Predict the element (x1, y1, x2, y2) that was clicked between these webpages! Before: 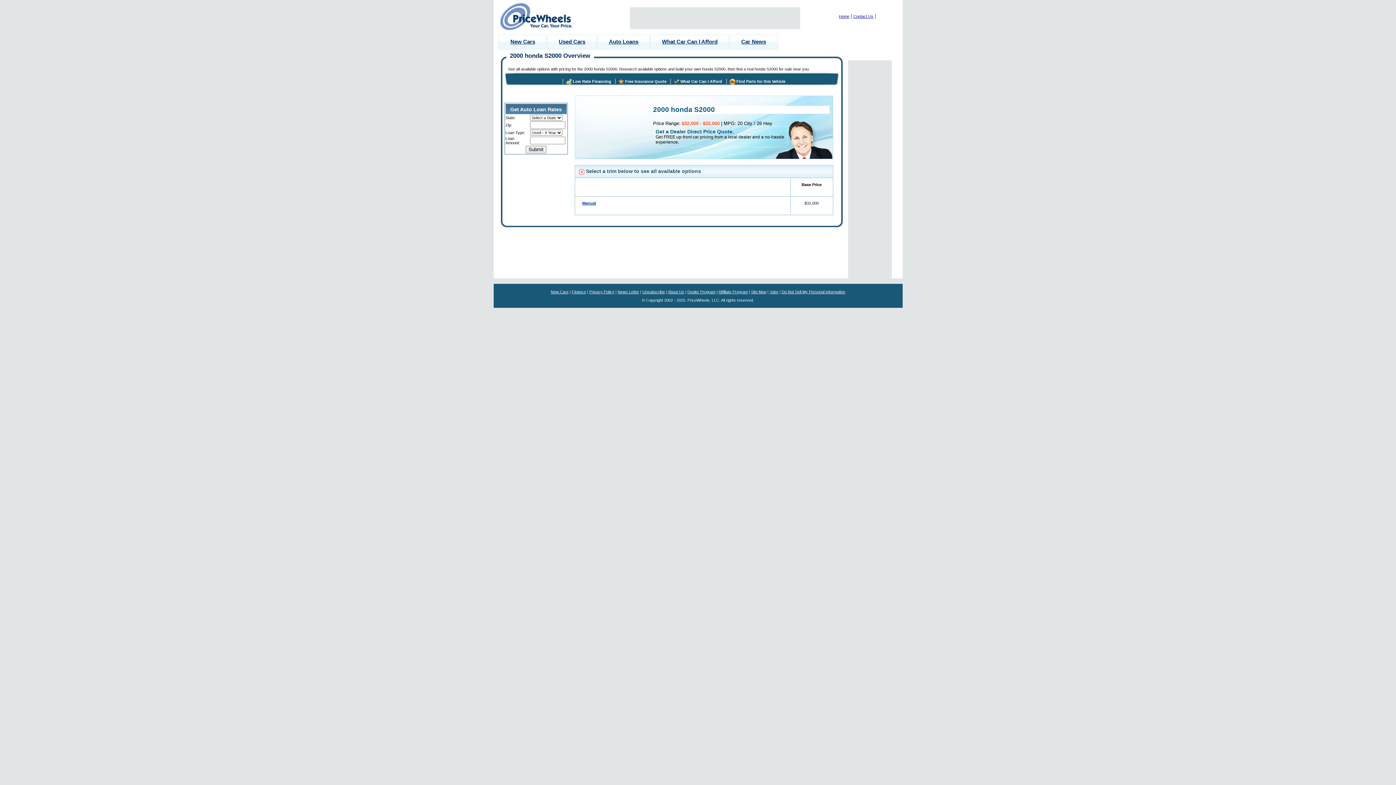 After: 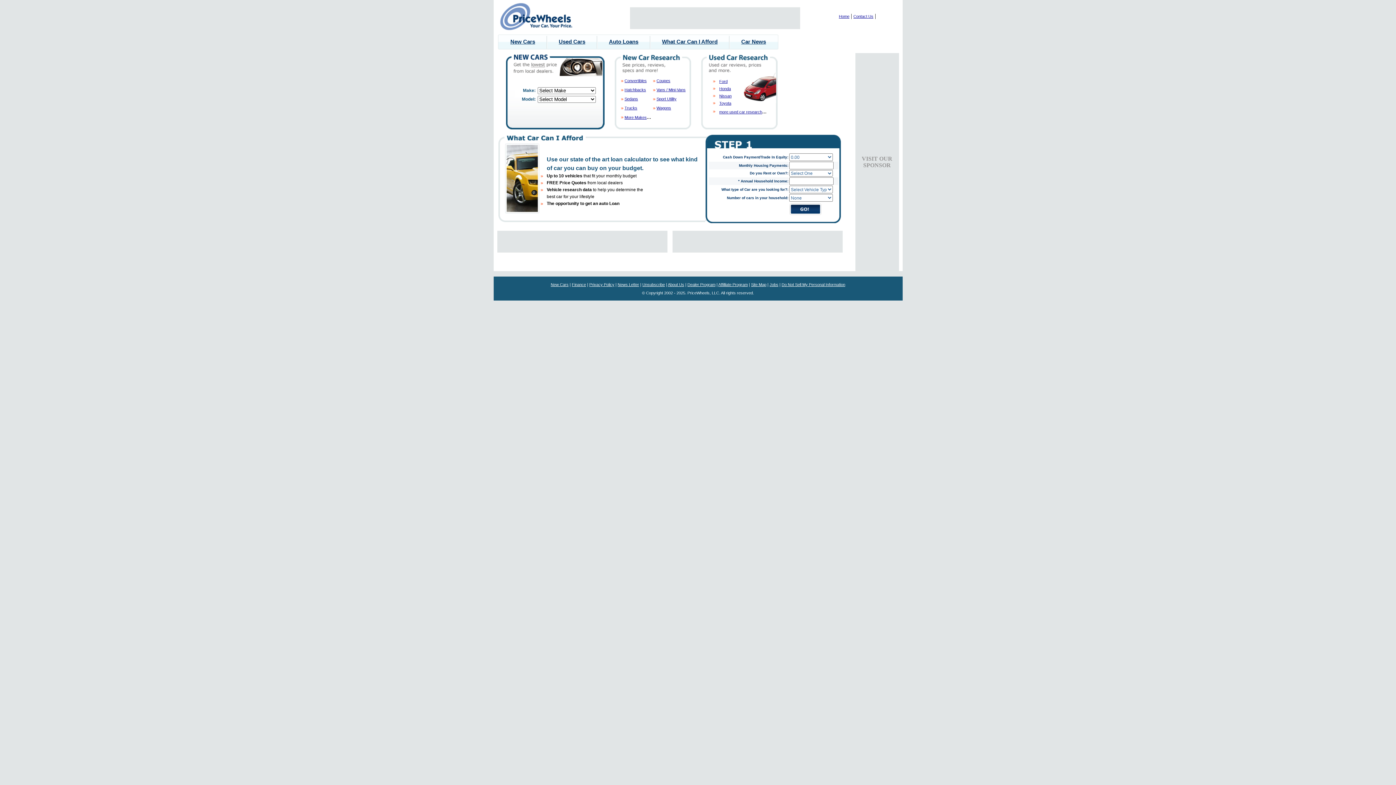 Action: bbox: (496, 30, 626, 35)